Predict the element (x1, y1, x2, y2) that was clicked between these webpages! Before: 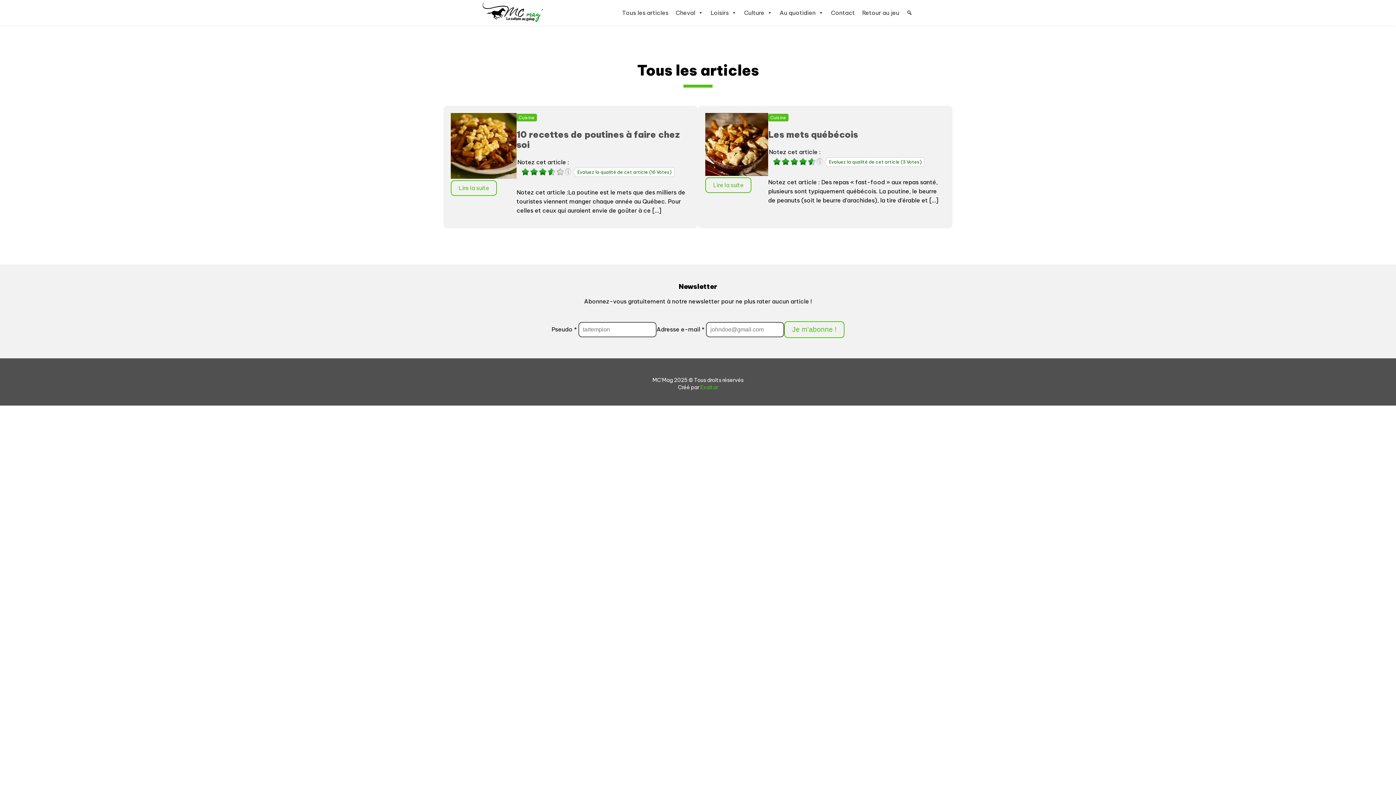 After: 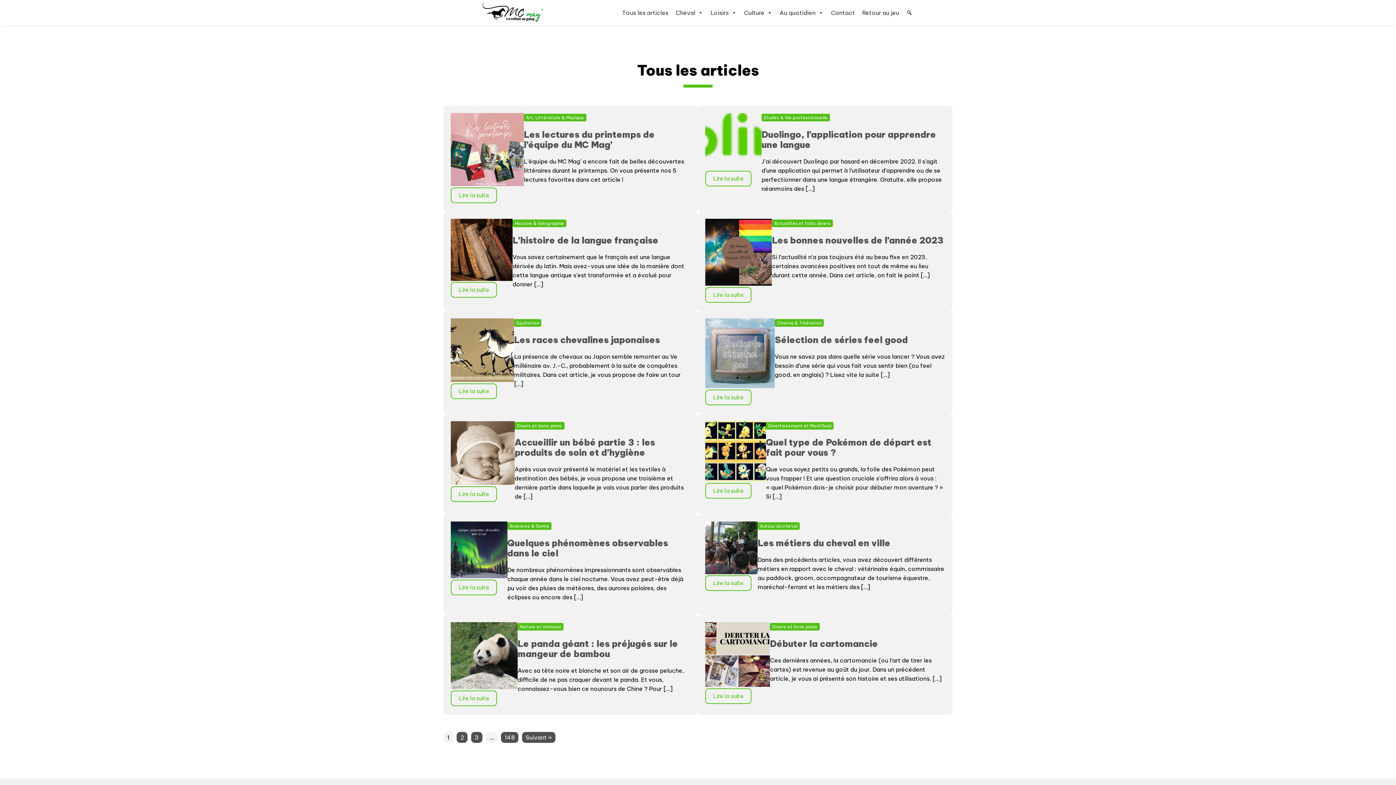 Action: label: Tous les articles bbox: (618, 1, 672, 23)